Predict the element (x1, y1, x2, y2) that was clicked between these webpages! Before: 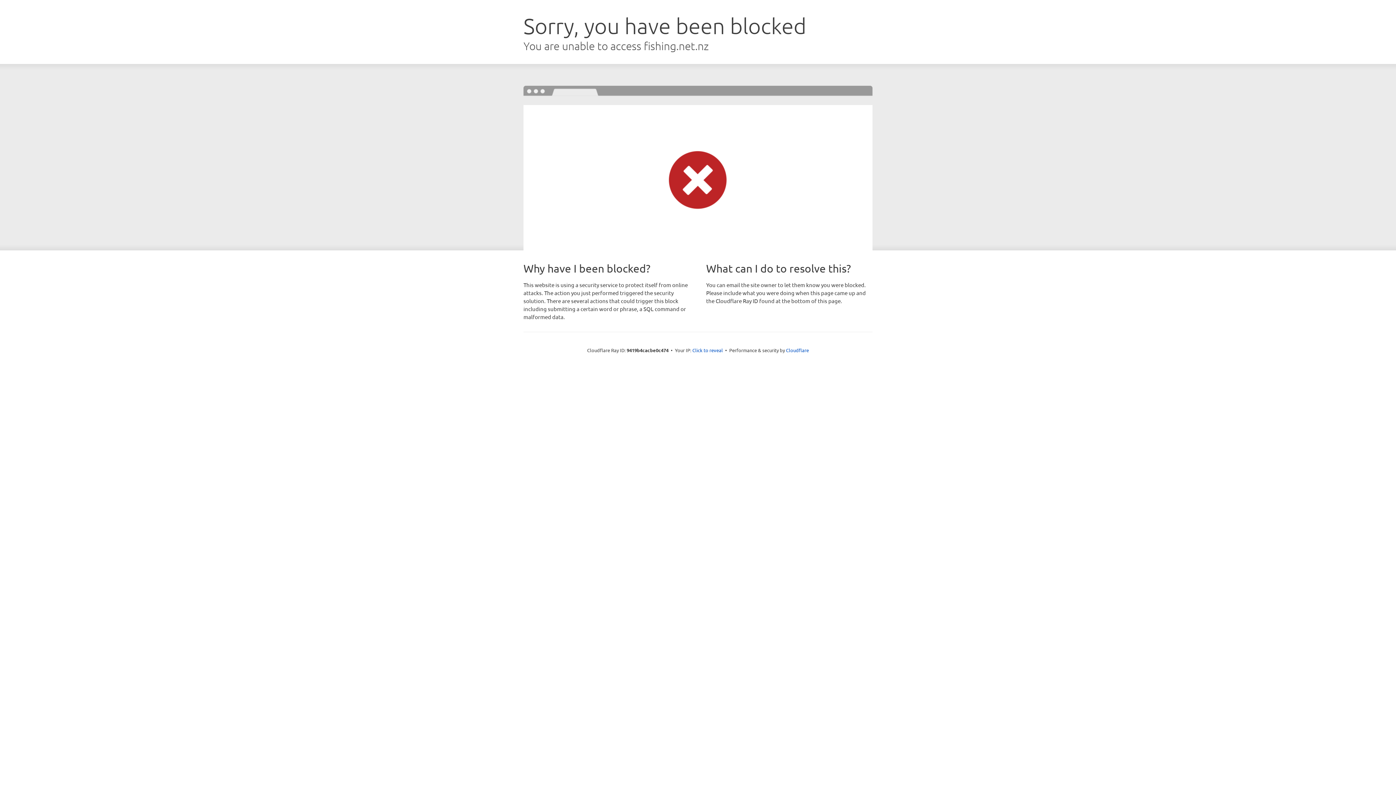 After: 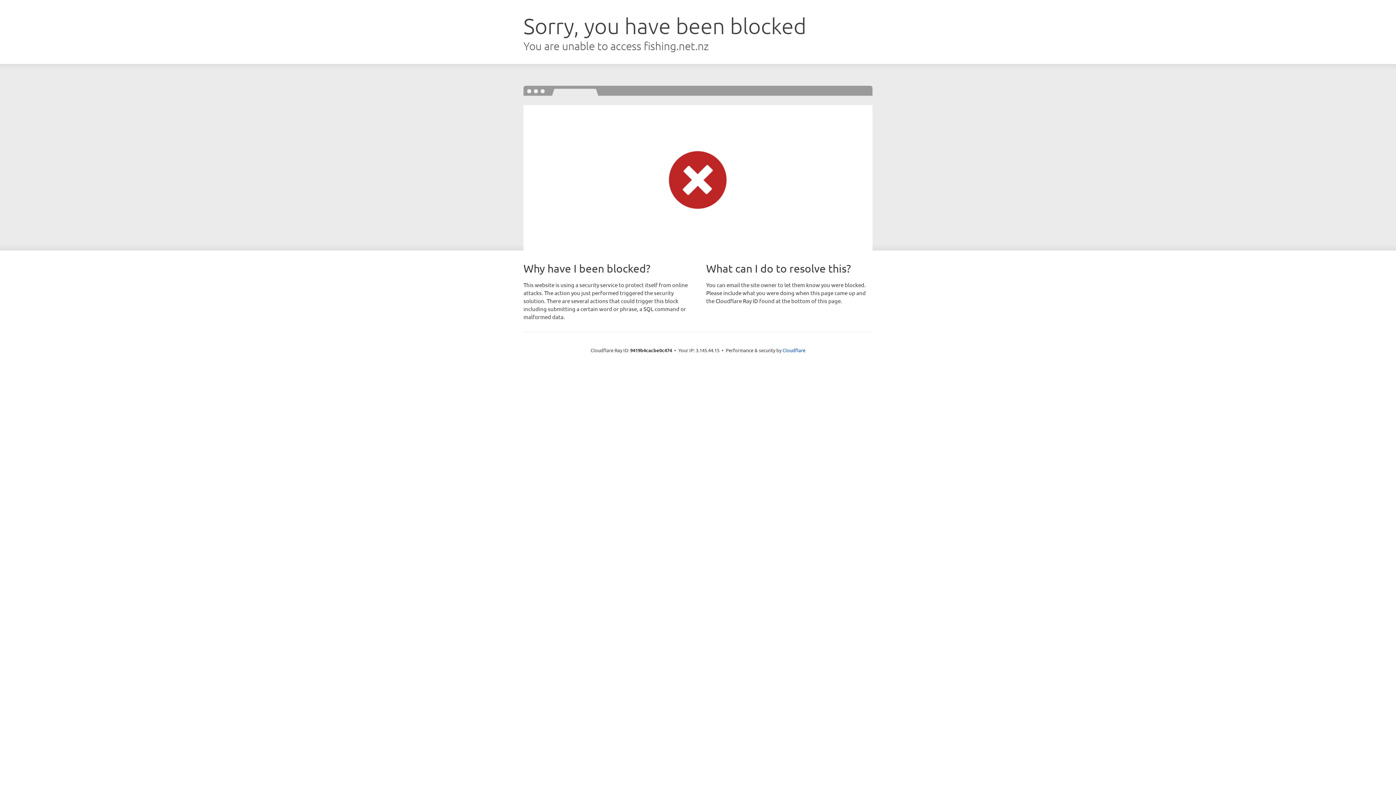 Action: bbox: (692, 346, 723, 353) label: Click to reveal